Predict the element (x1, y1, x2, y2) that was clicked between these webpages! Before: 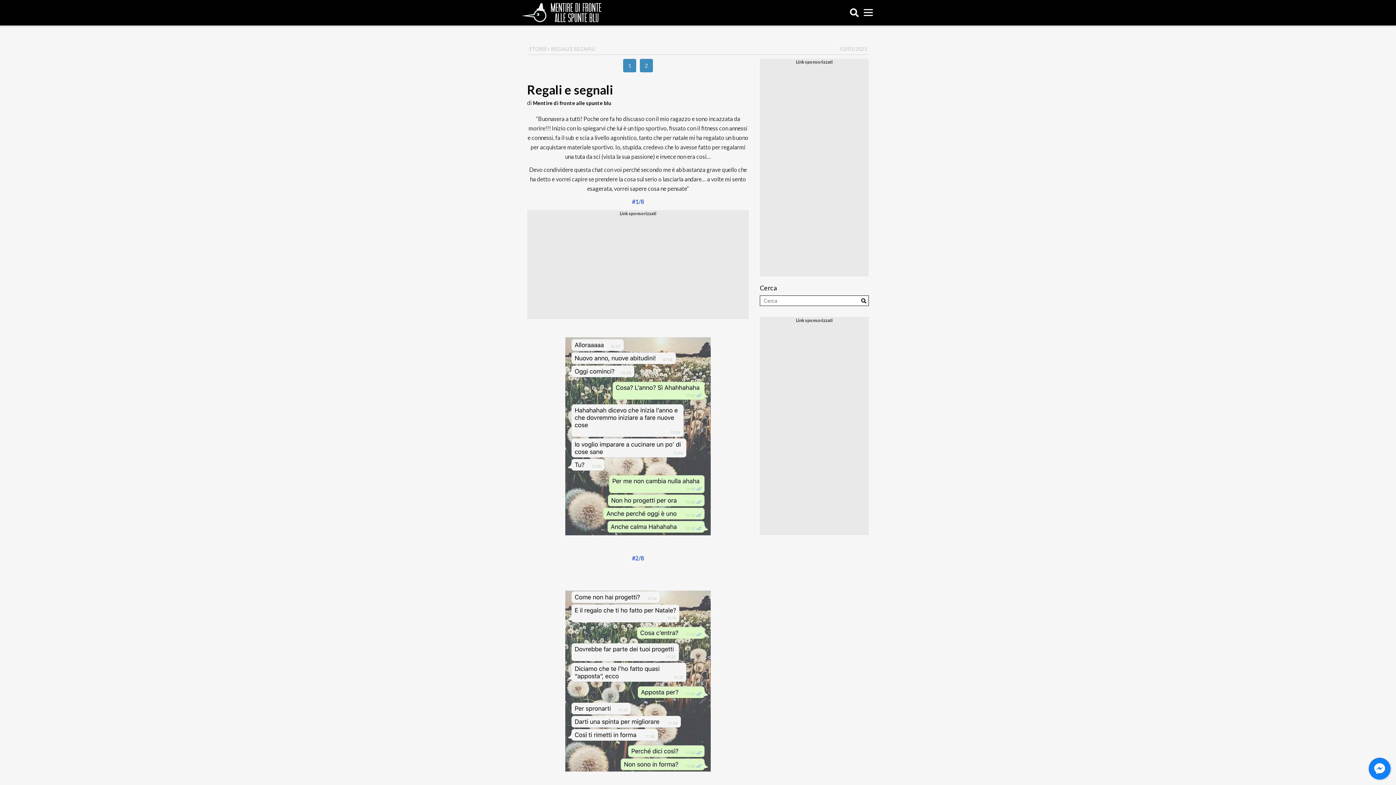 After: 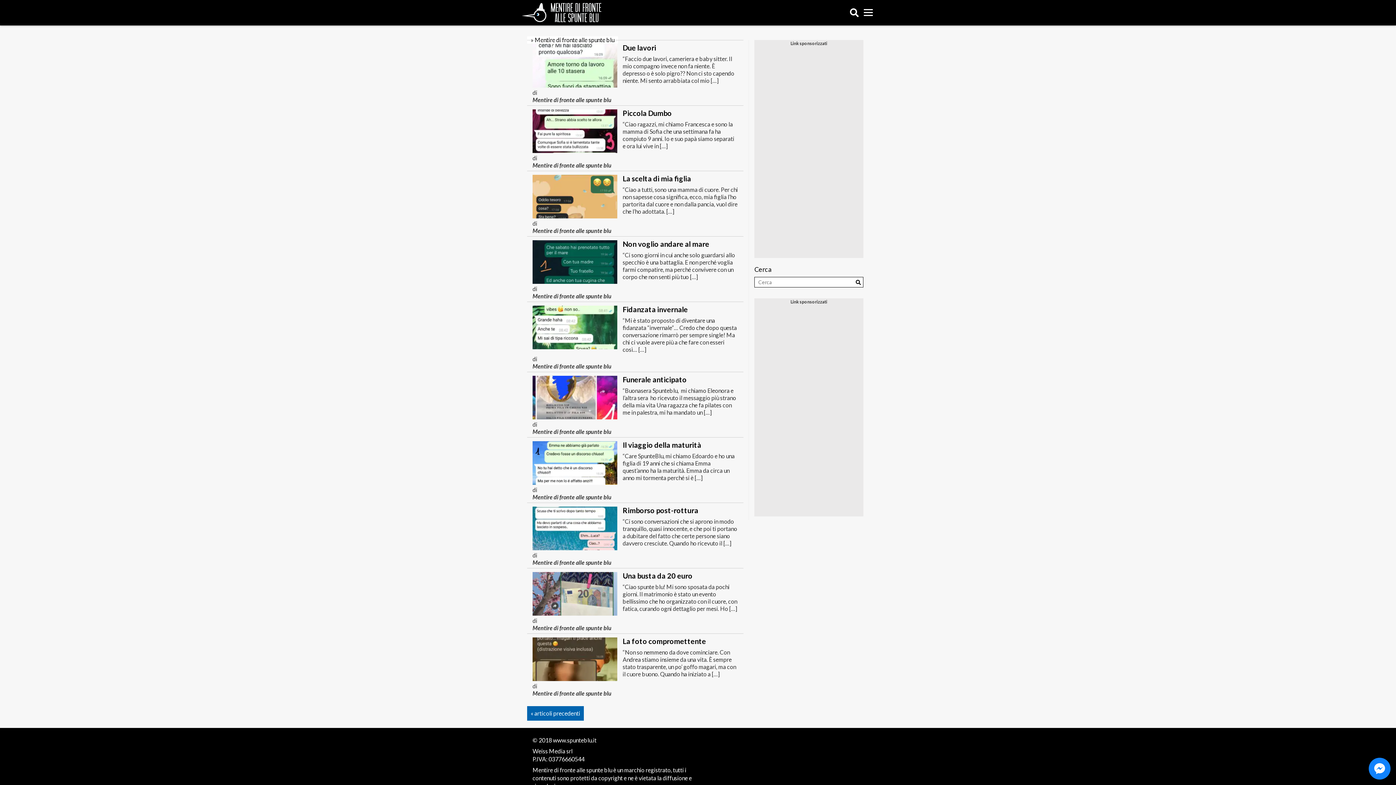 Action: bbox: (533, 100, 611, 106) label: Mentire di fronte alle spunte blu